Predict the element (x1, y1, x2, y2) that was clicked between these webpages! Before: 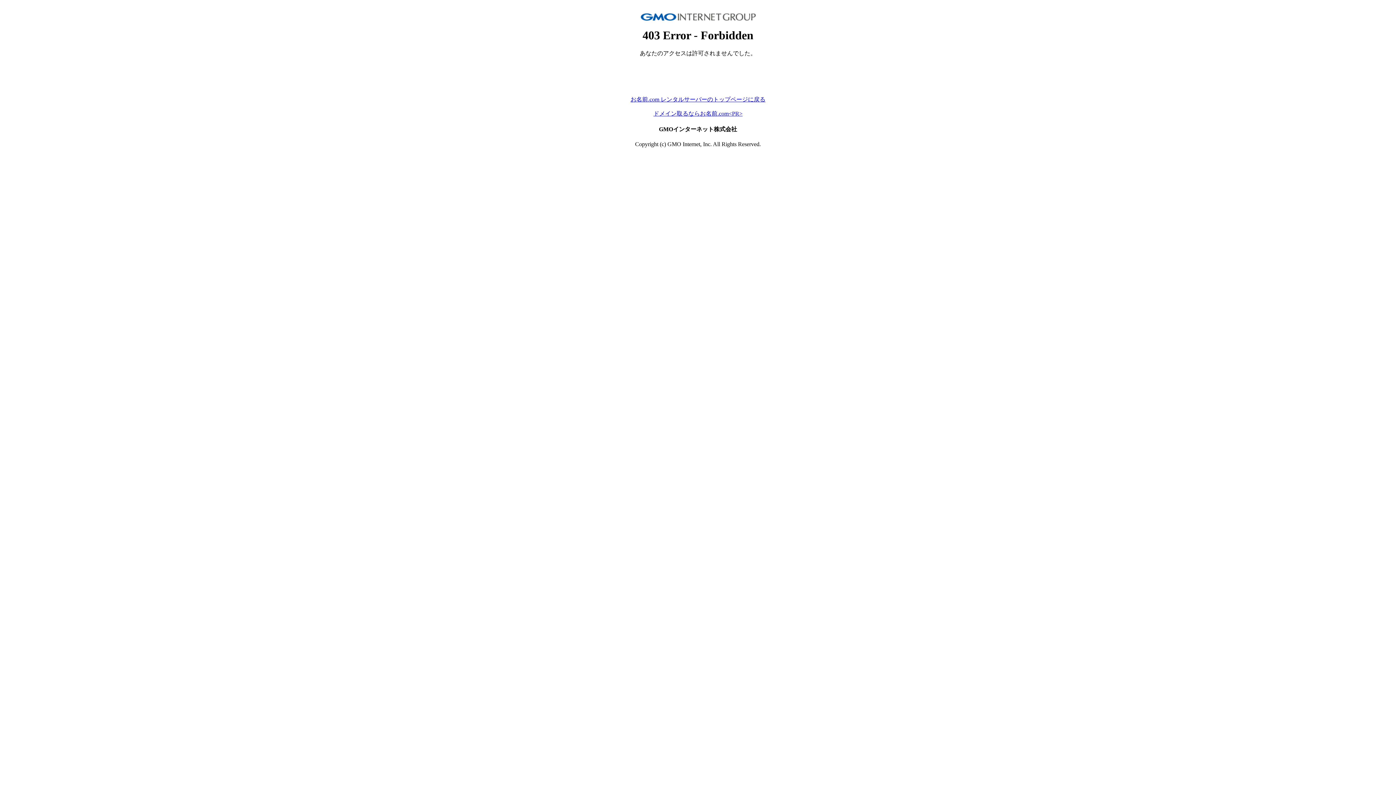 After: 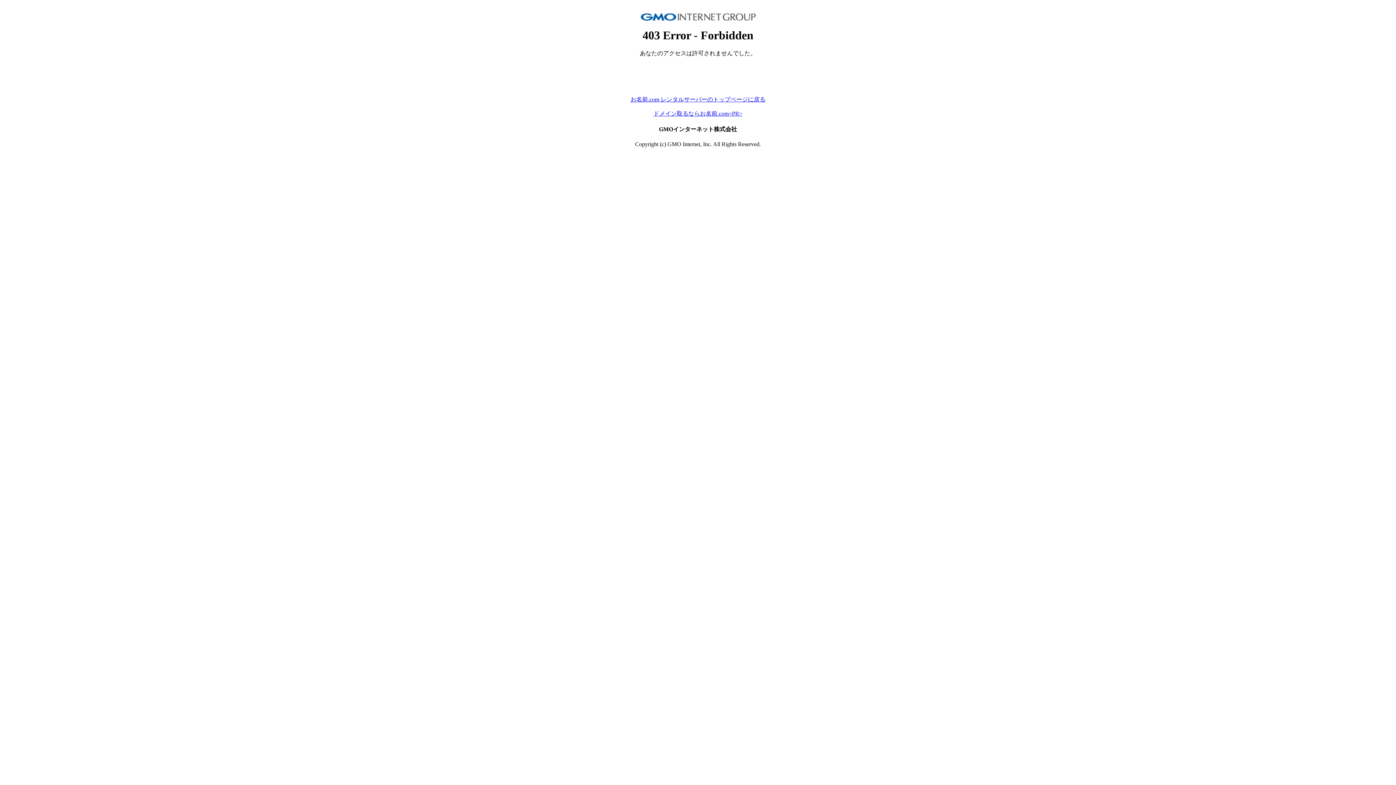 Action: label: お名前.com レンタルサーバーのトップページに戻る bbox: (630, 96, 765, 102)